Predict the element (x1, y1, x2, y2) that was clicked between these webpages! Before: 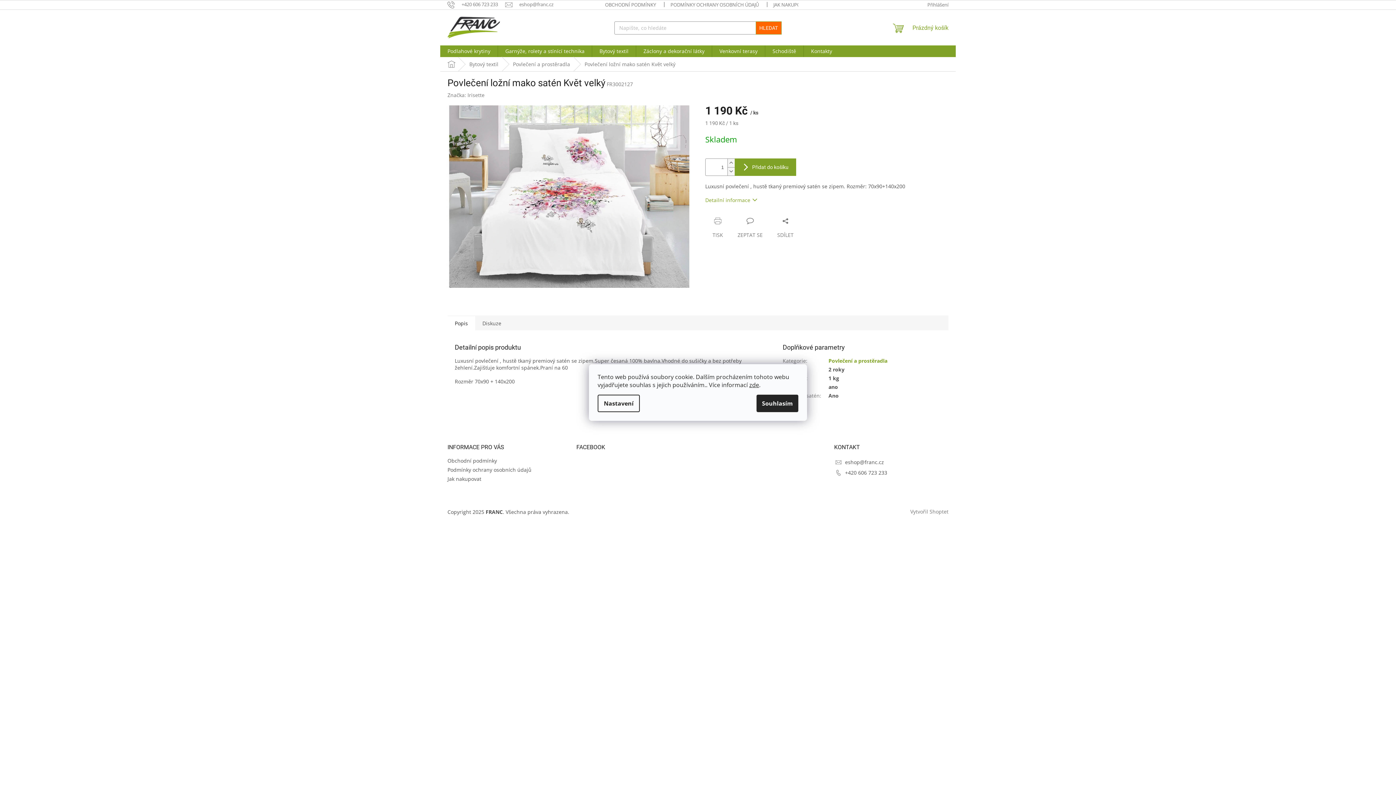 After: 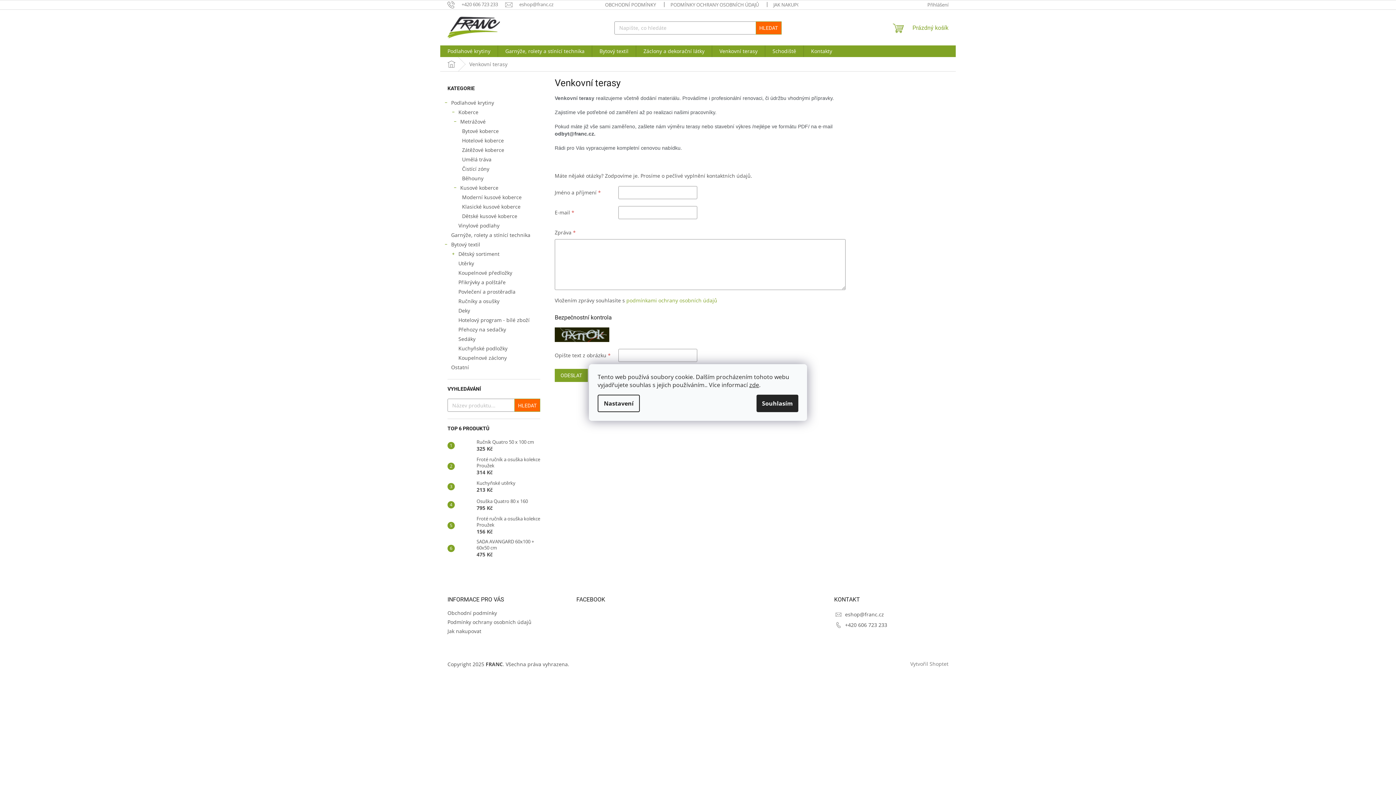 Action: bbox: (712, 45, 765, 57) label: Venkovní terasy